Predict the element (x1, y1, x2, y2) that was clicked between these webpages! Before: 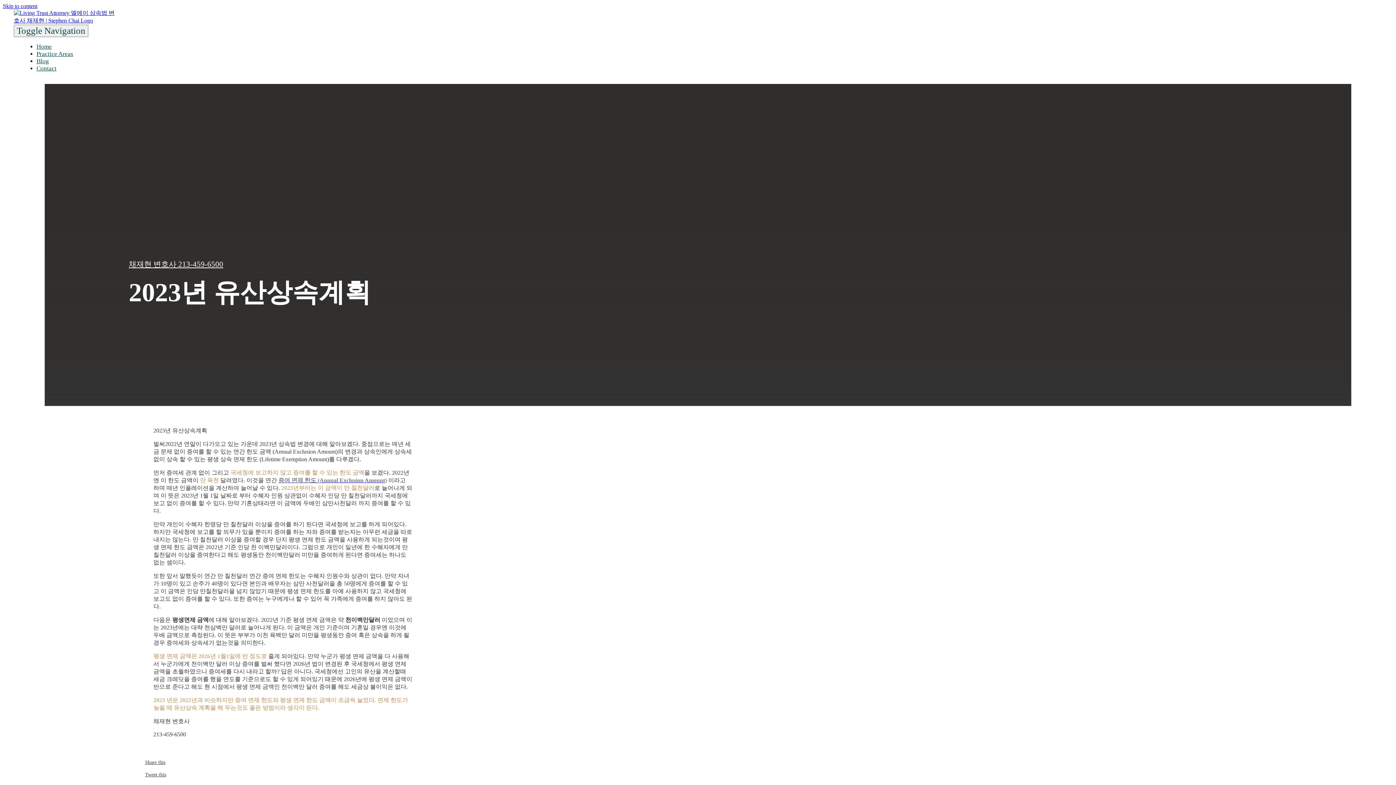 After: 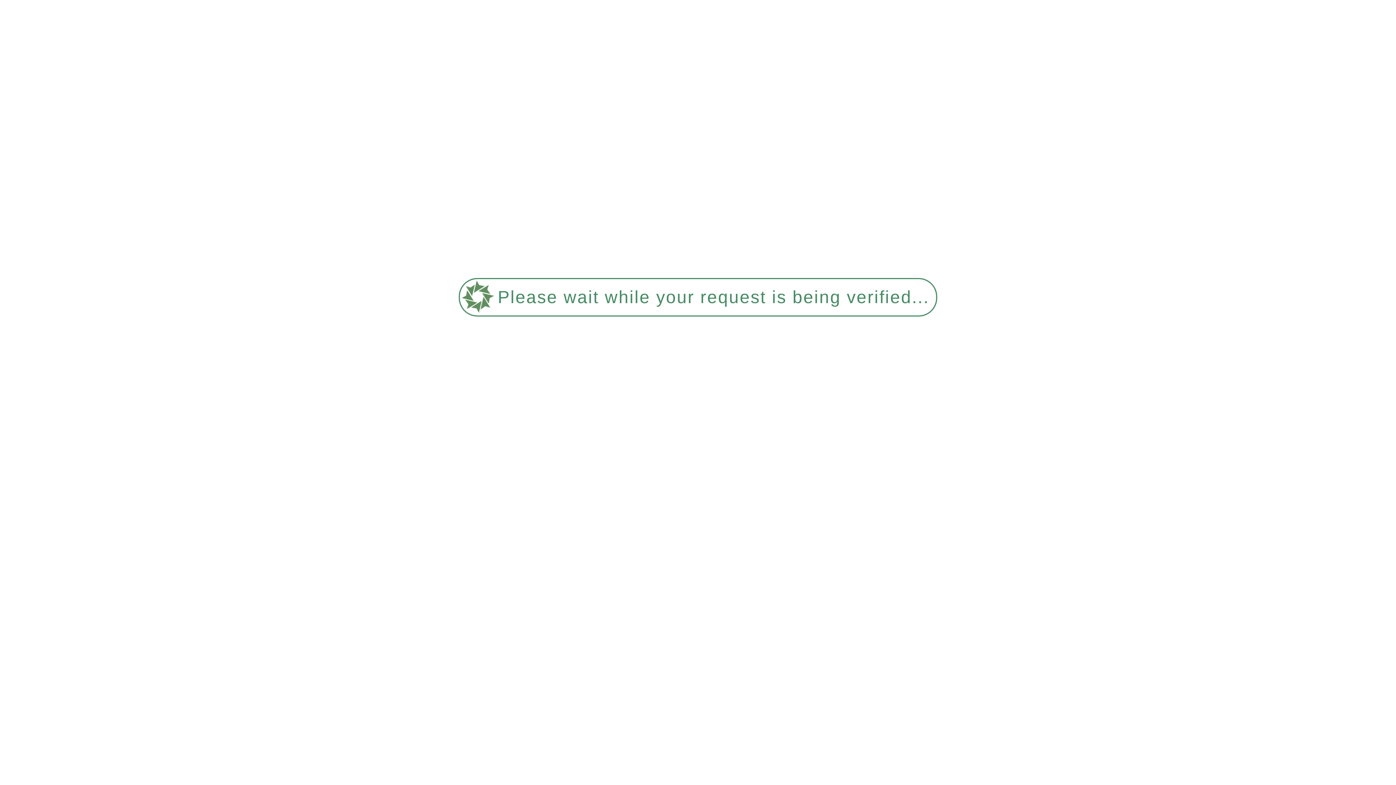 Action: bbox: (36, 48, 73, 58) label: Practice Areas